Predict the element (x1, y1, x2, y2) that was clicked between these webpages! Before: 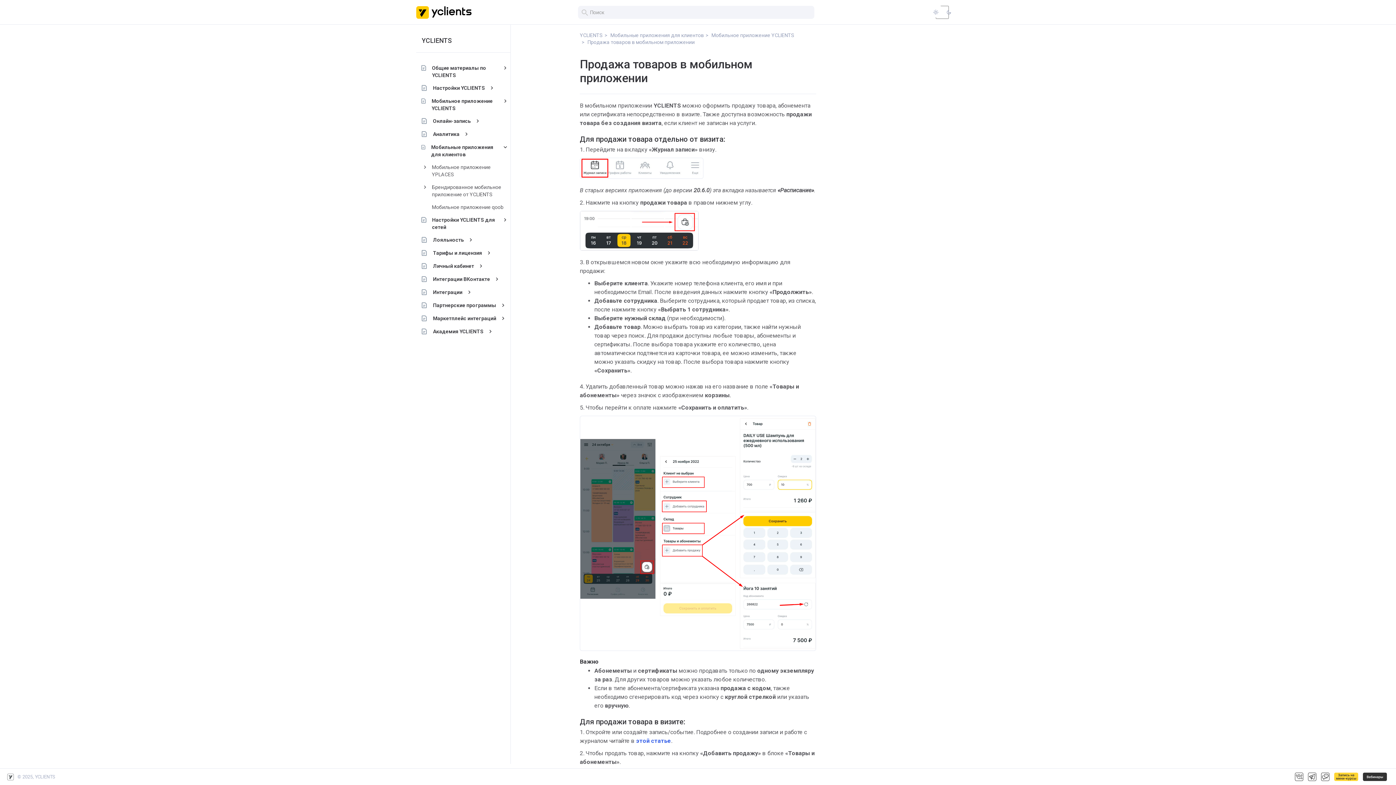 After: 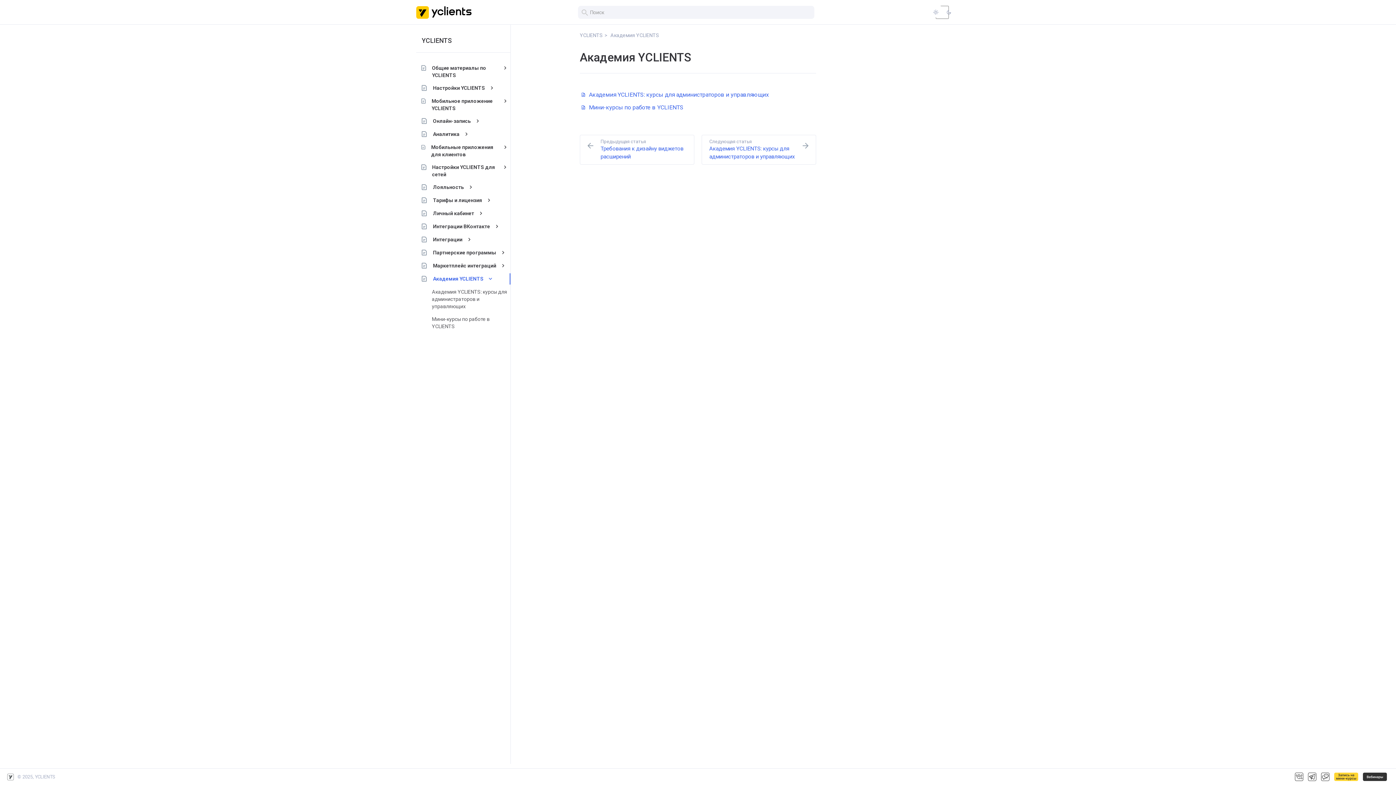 Action: label: Академия YCLIENTS bbox: (432, 328, 483, 335)